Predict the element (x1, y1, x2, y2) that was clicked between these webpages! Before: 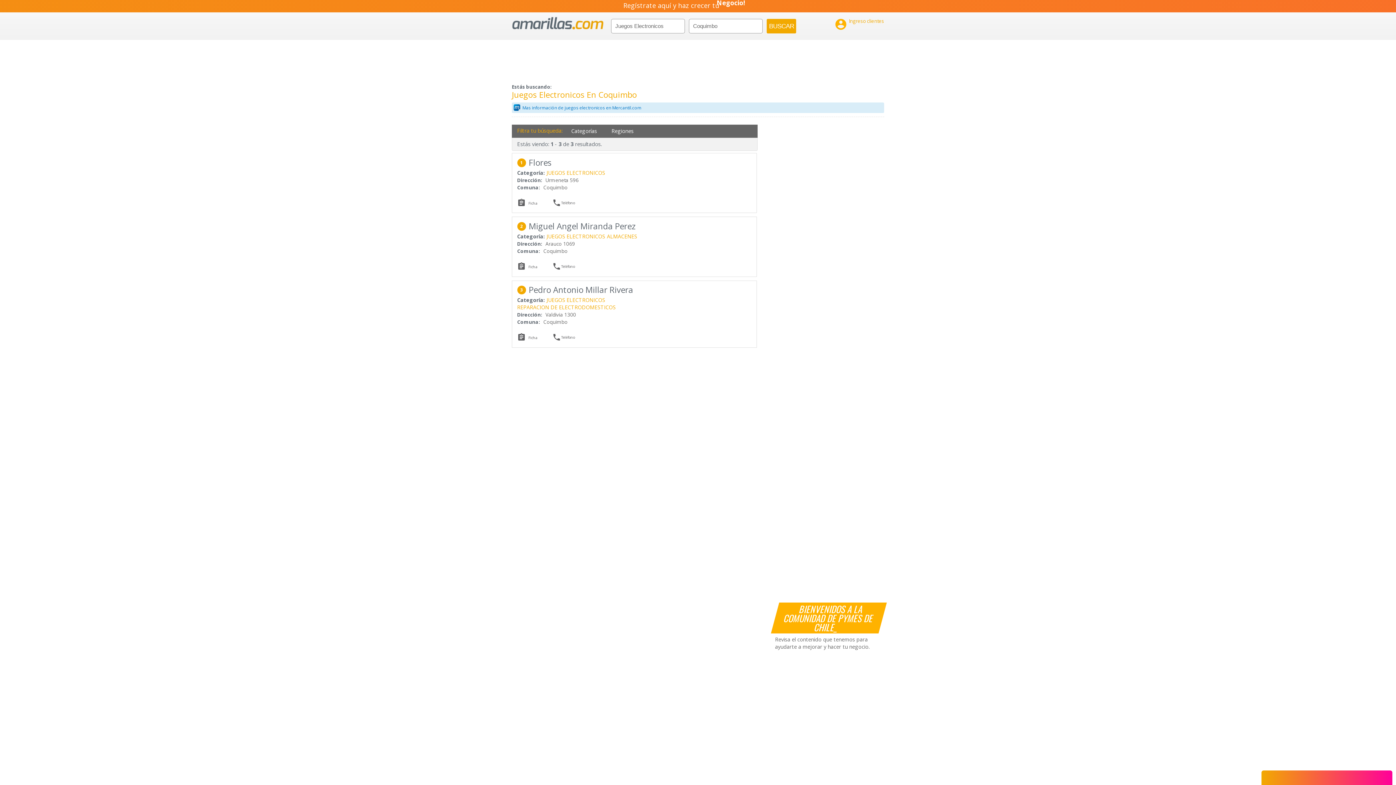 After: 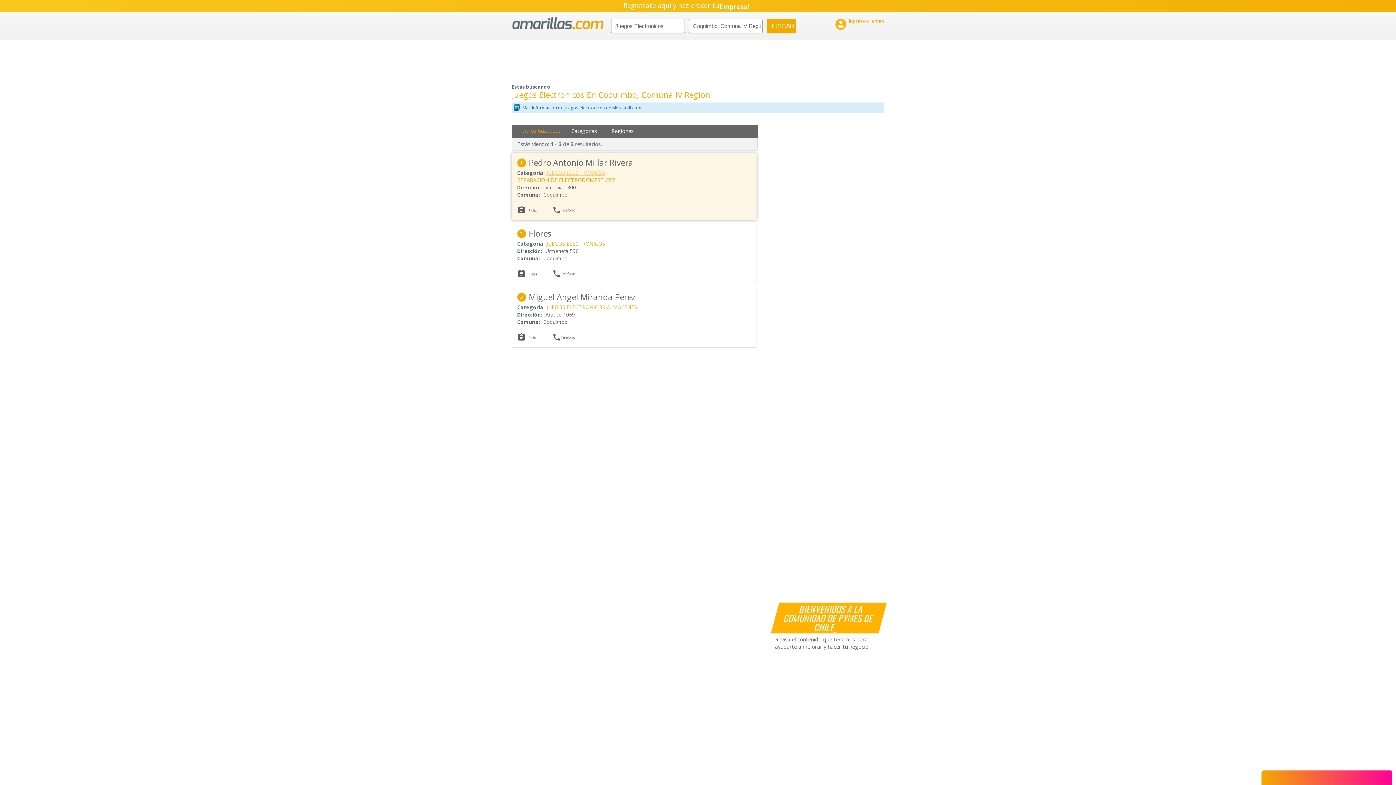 Action: label: JUEGOS ELECTRONICOS bbox: (546, 169, 607, 176)